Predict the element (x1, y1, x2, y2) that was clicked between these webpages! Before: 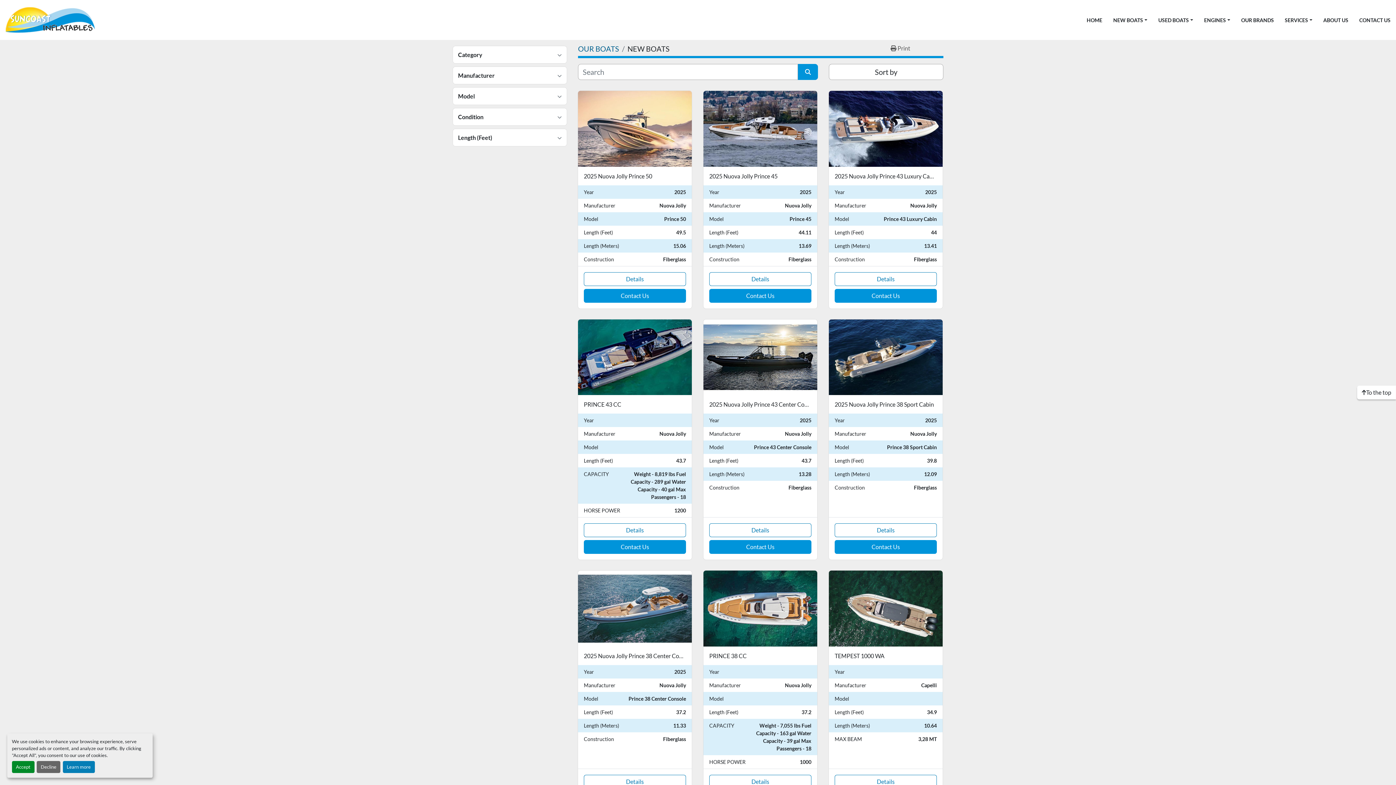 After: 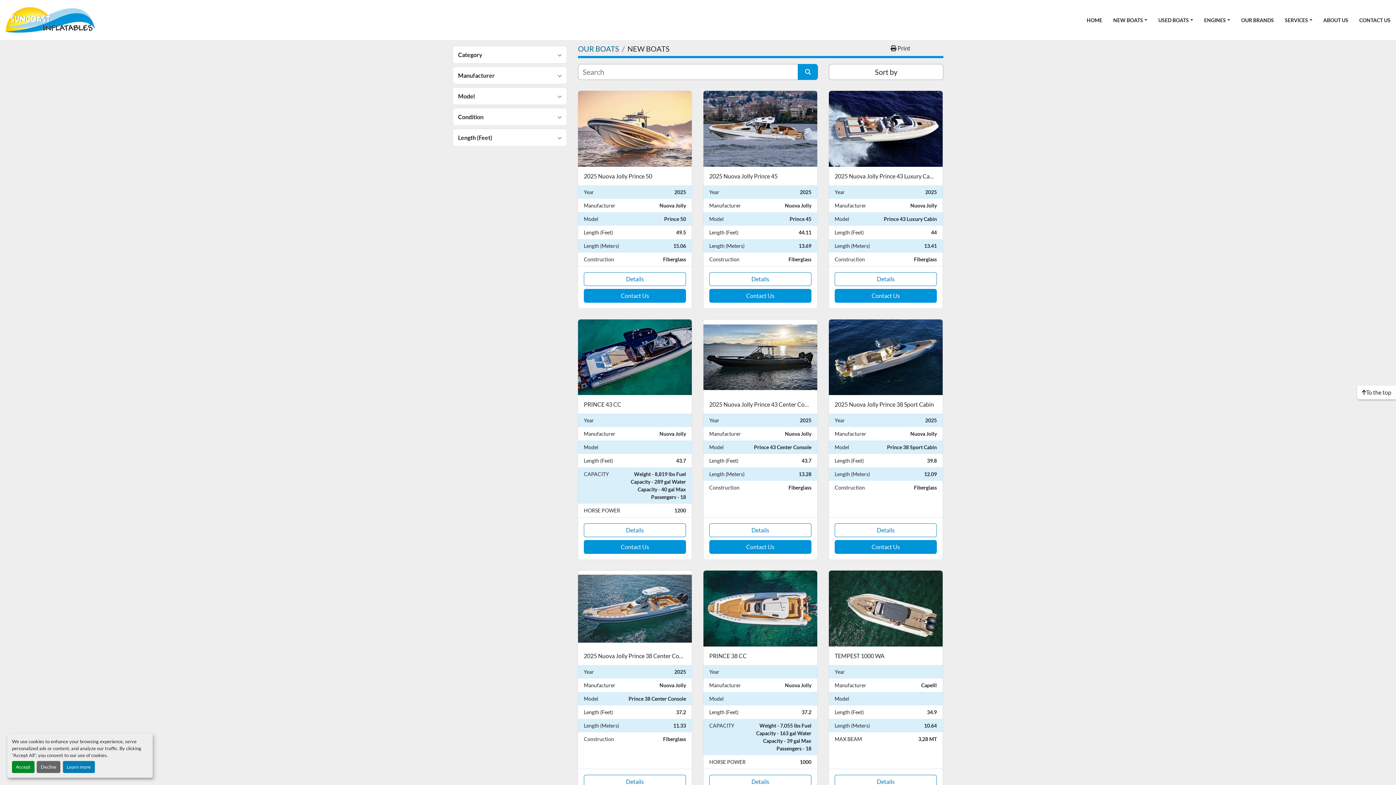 Action: label:  Print bbox: (857, 41, 943, 55)